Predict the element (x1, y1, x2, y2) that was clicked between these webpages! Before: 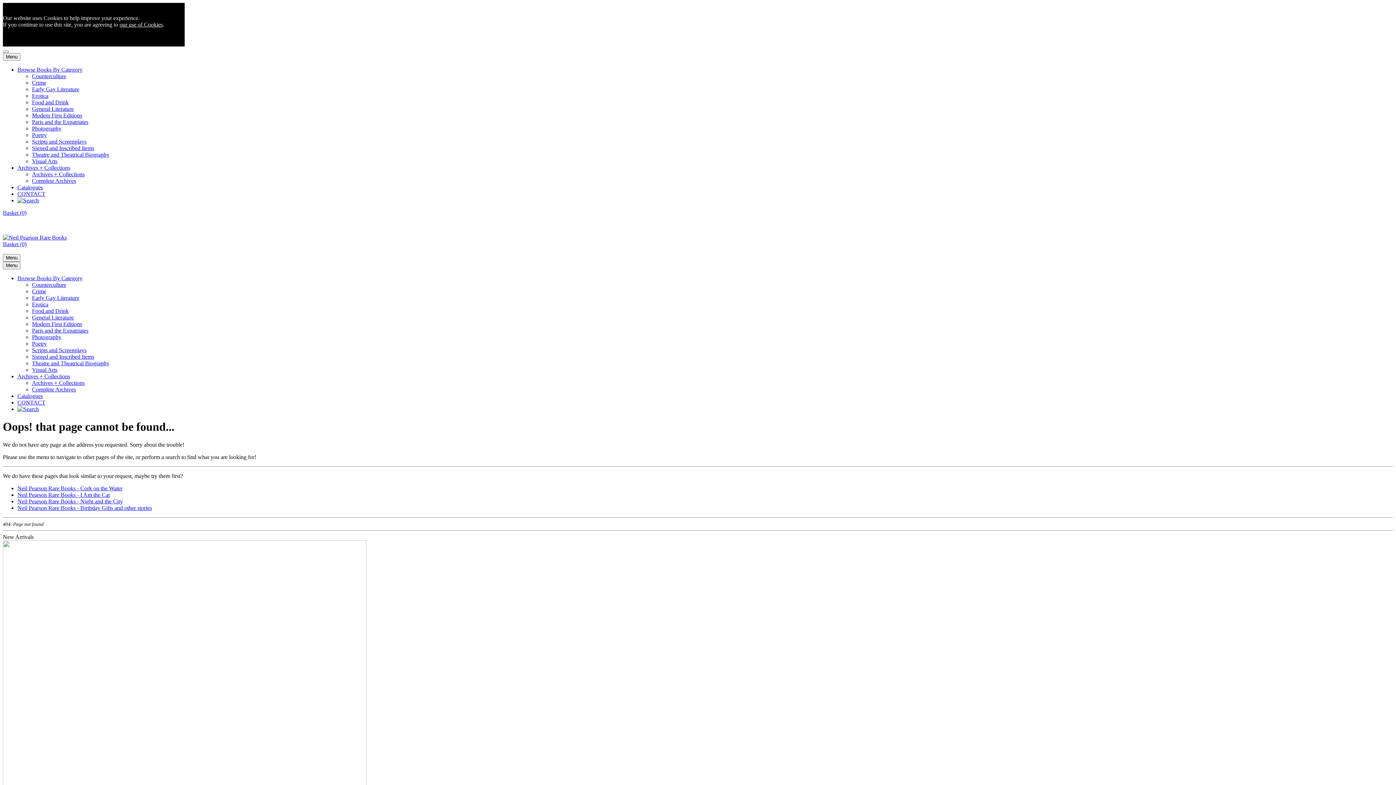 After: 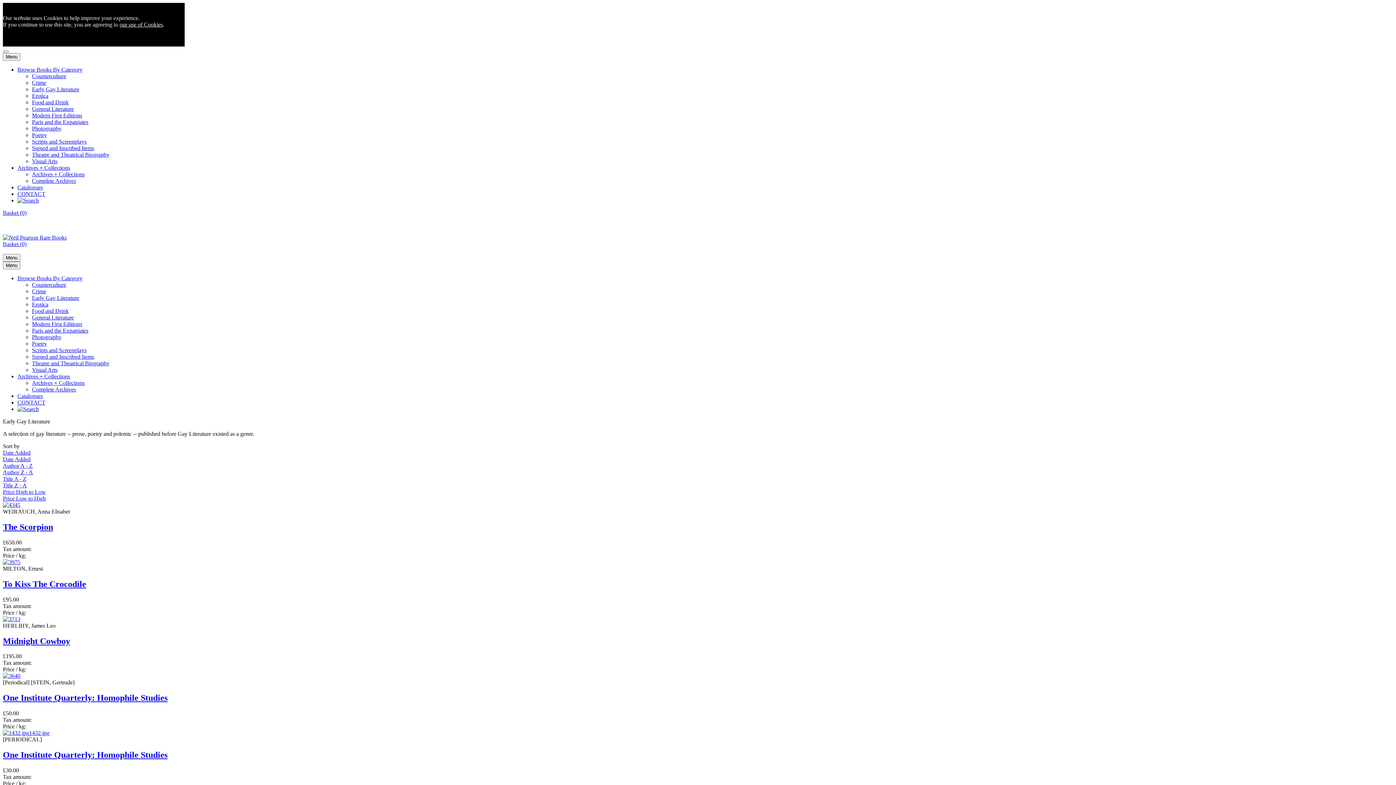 Action: label: Early Gay Literature bbox: (32, 294, 79, 301)